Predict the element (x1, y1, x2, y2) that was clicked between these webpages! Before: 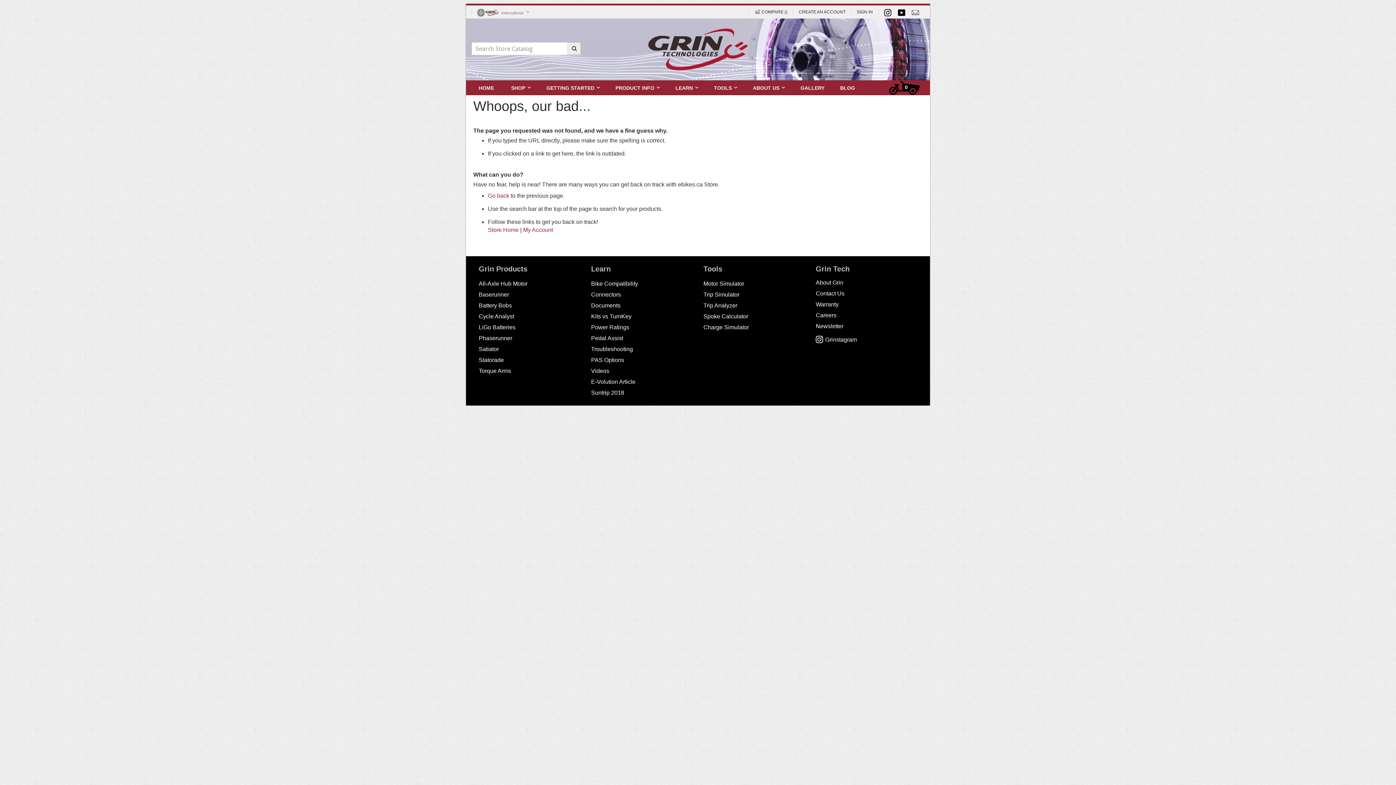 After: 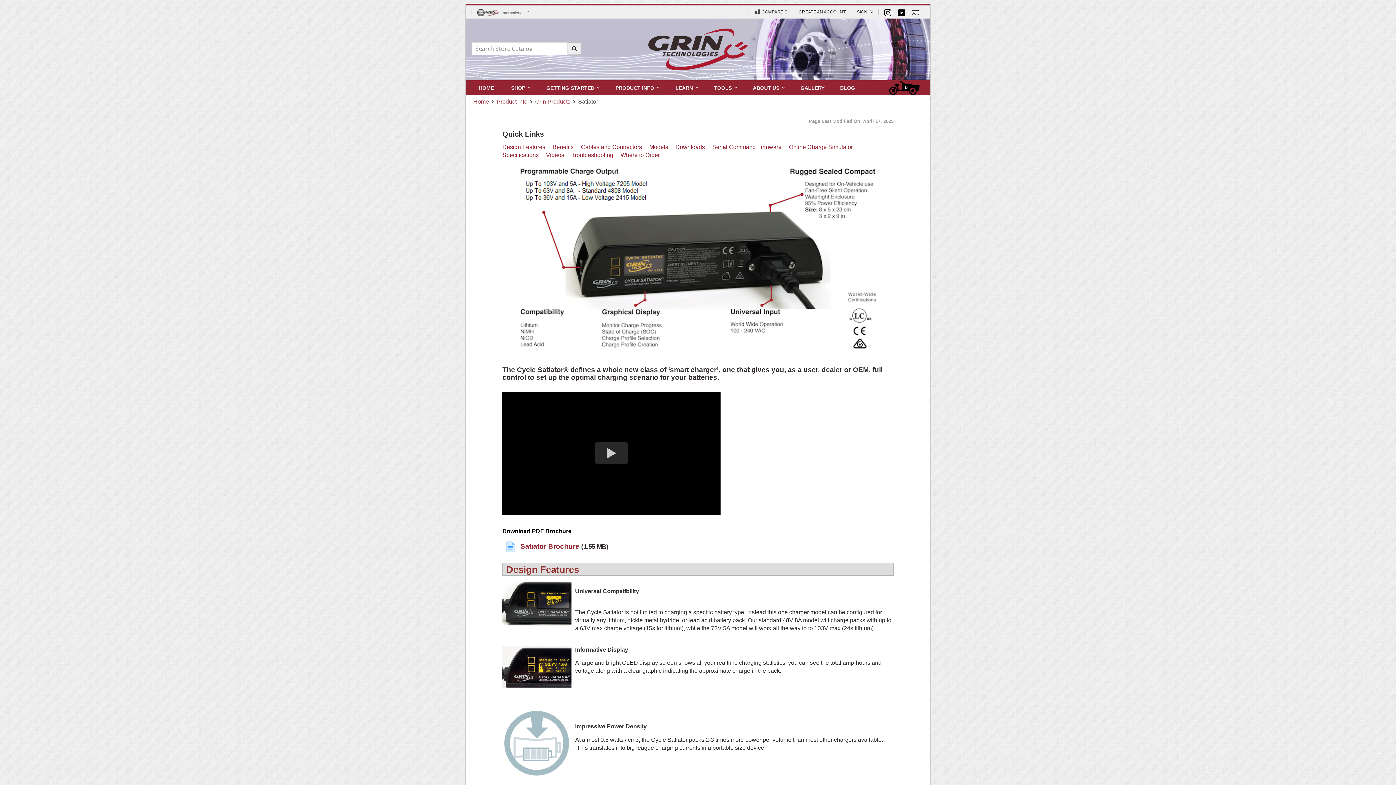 Action: bbox: (478, 346, 498, 352) label: Satiator